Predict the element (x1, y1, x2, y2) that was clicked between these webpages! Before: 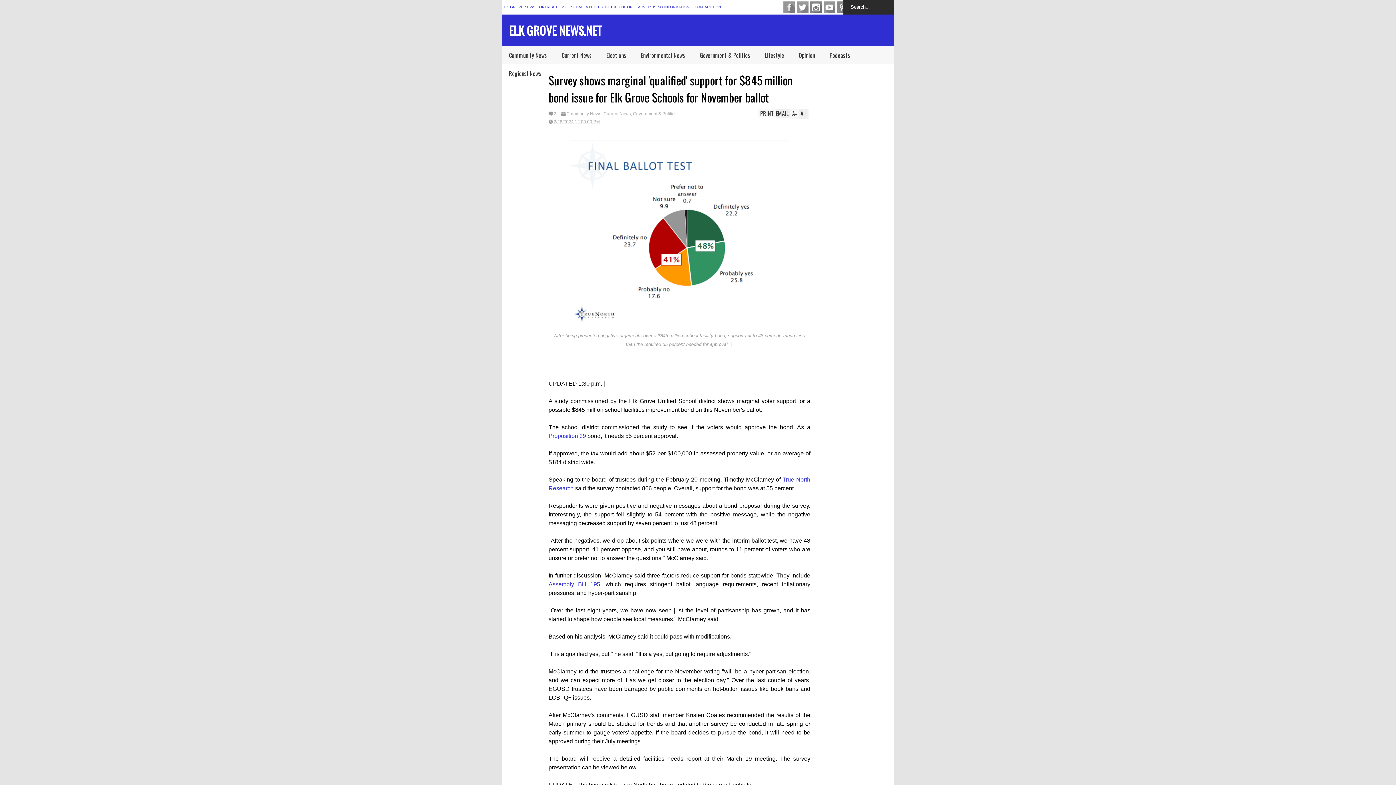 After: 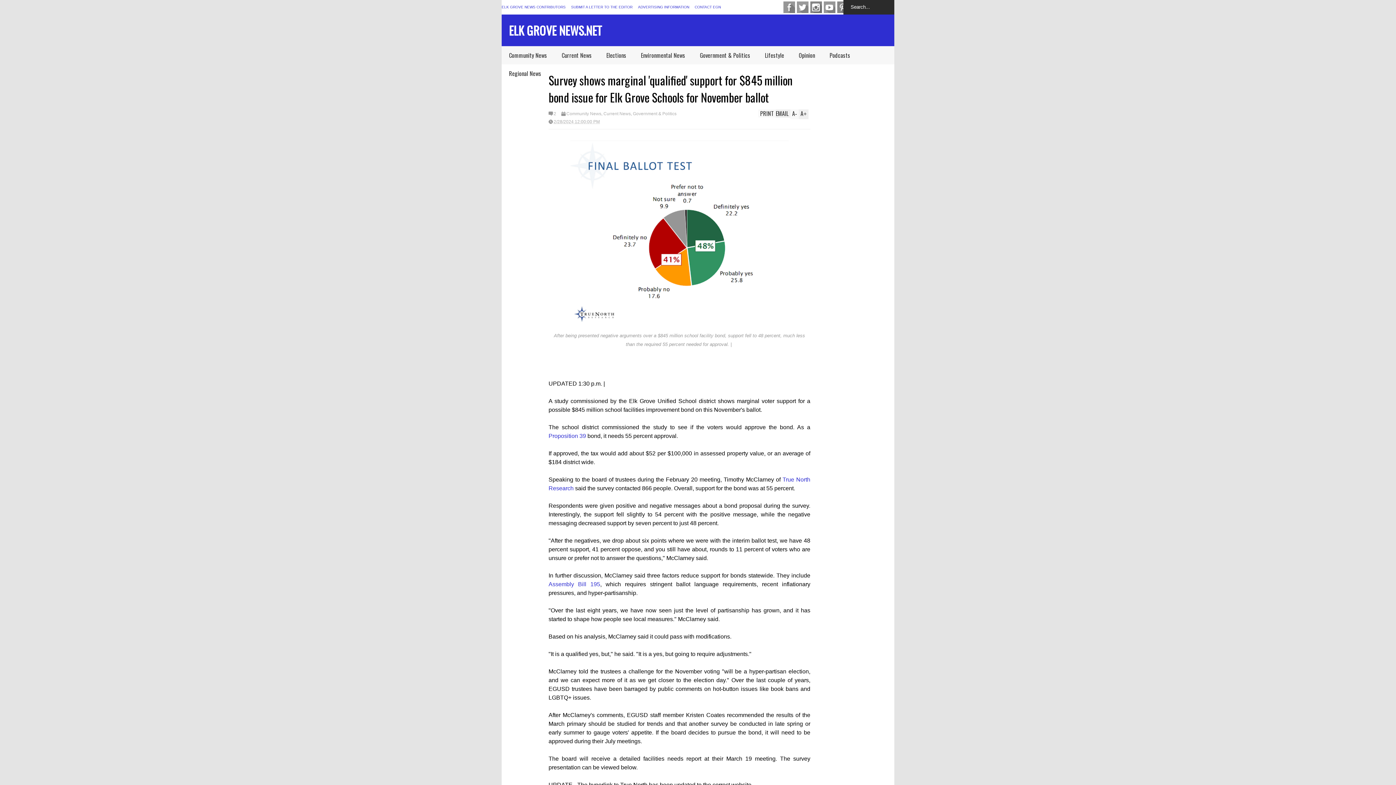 Action: label: Proposition 39 bbox: (548, 433, 586, 439)